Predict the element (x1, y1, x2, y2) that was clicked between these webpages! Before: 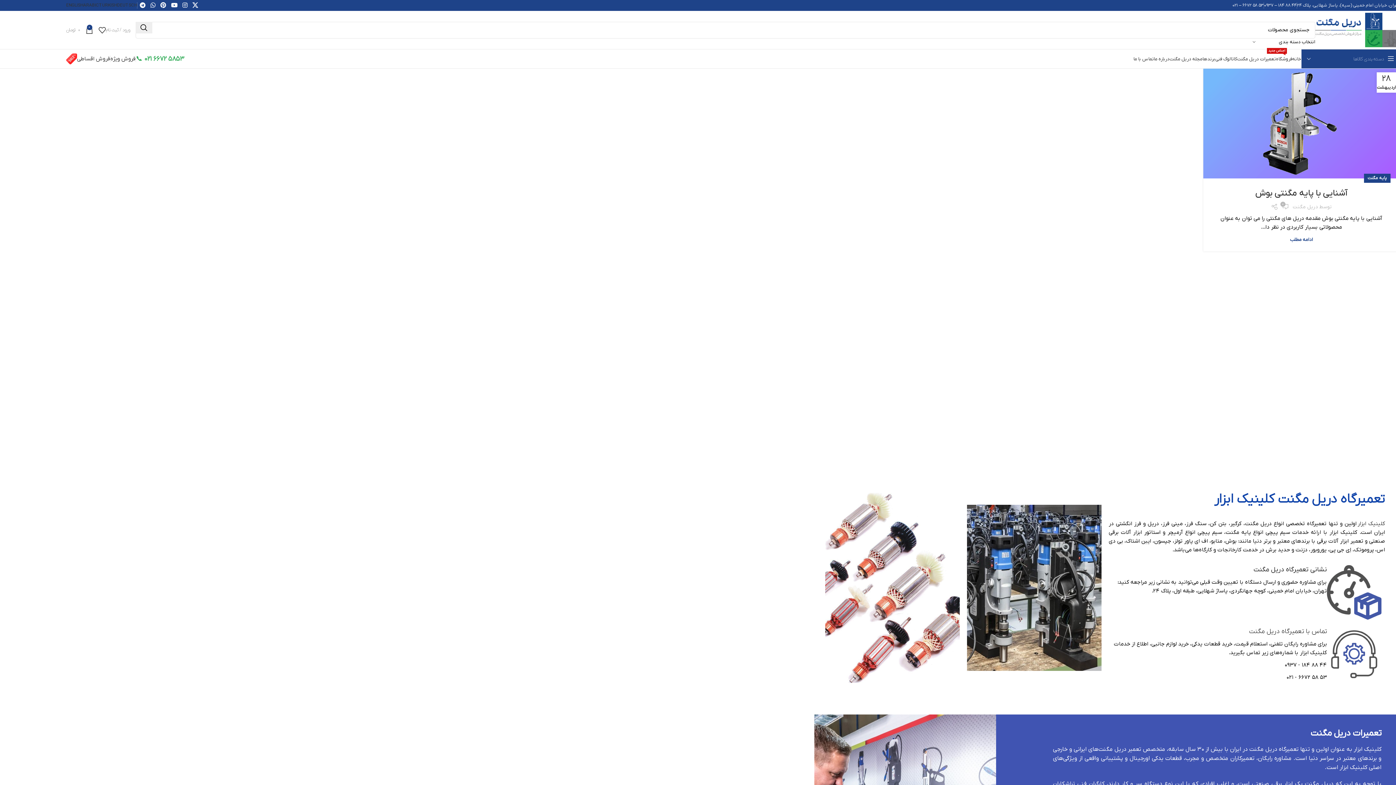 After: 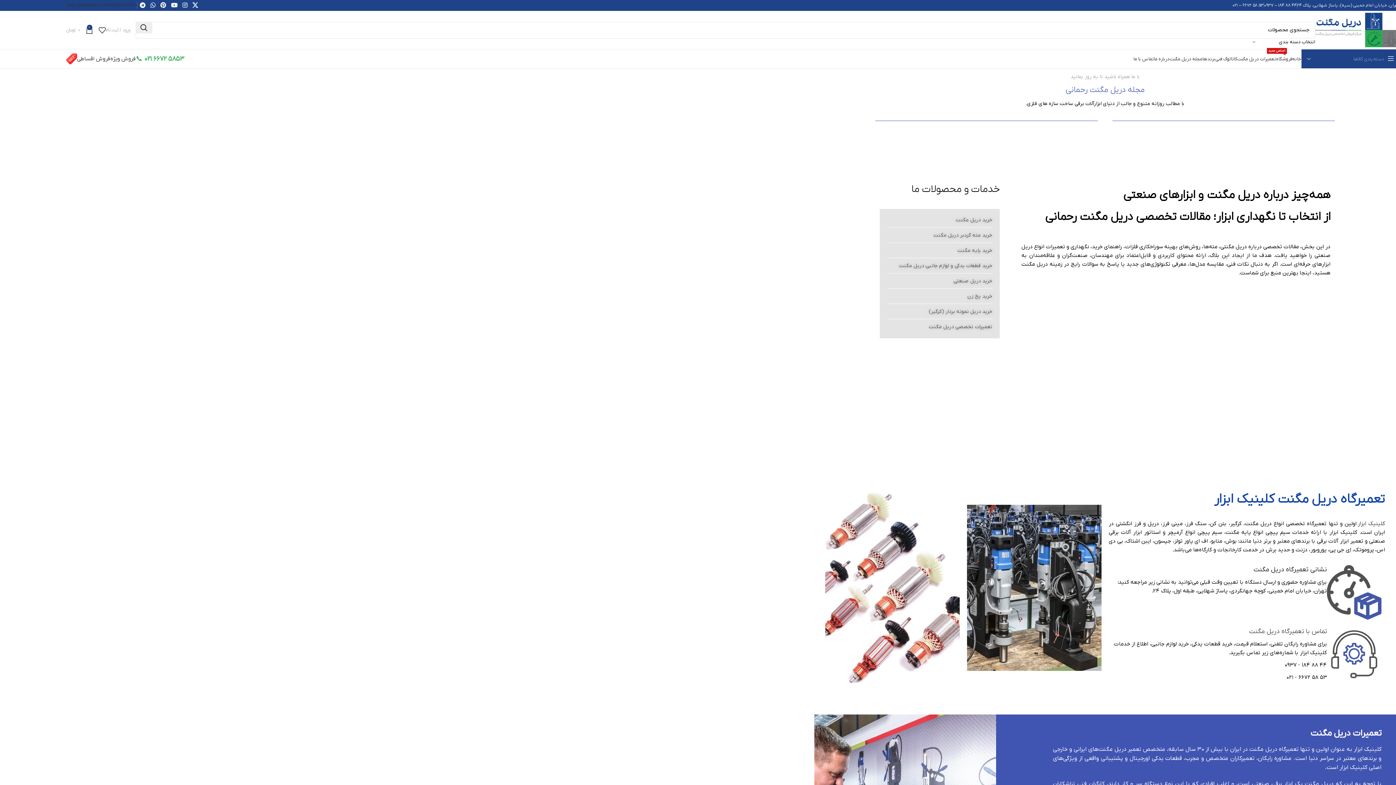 Action: bbox: (1169, 51, 1202, 66) label: مجله دریل مگنت